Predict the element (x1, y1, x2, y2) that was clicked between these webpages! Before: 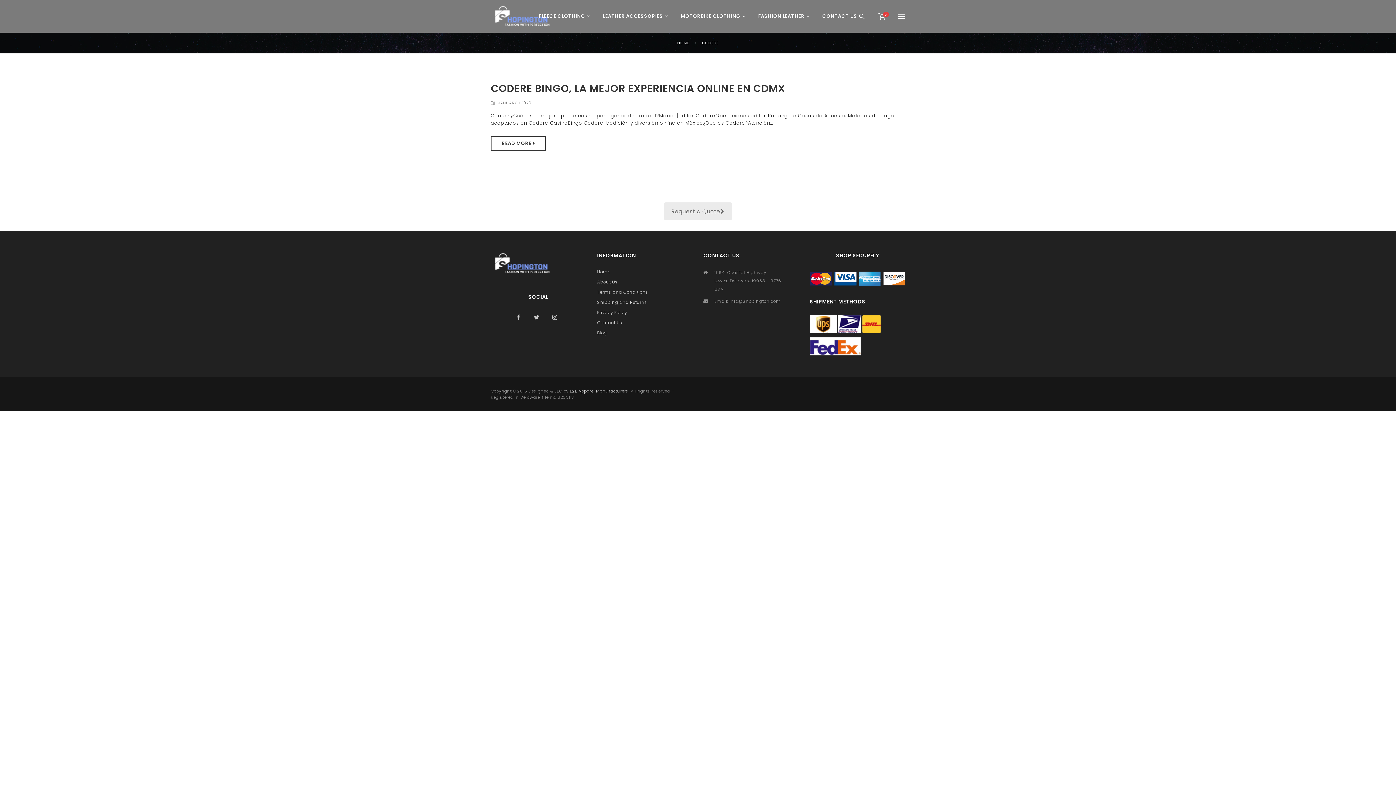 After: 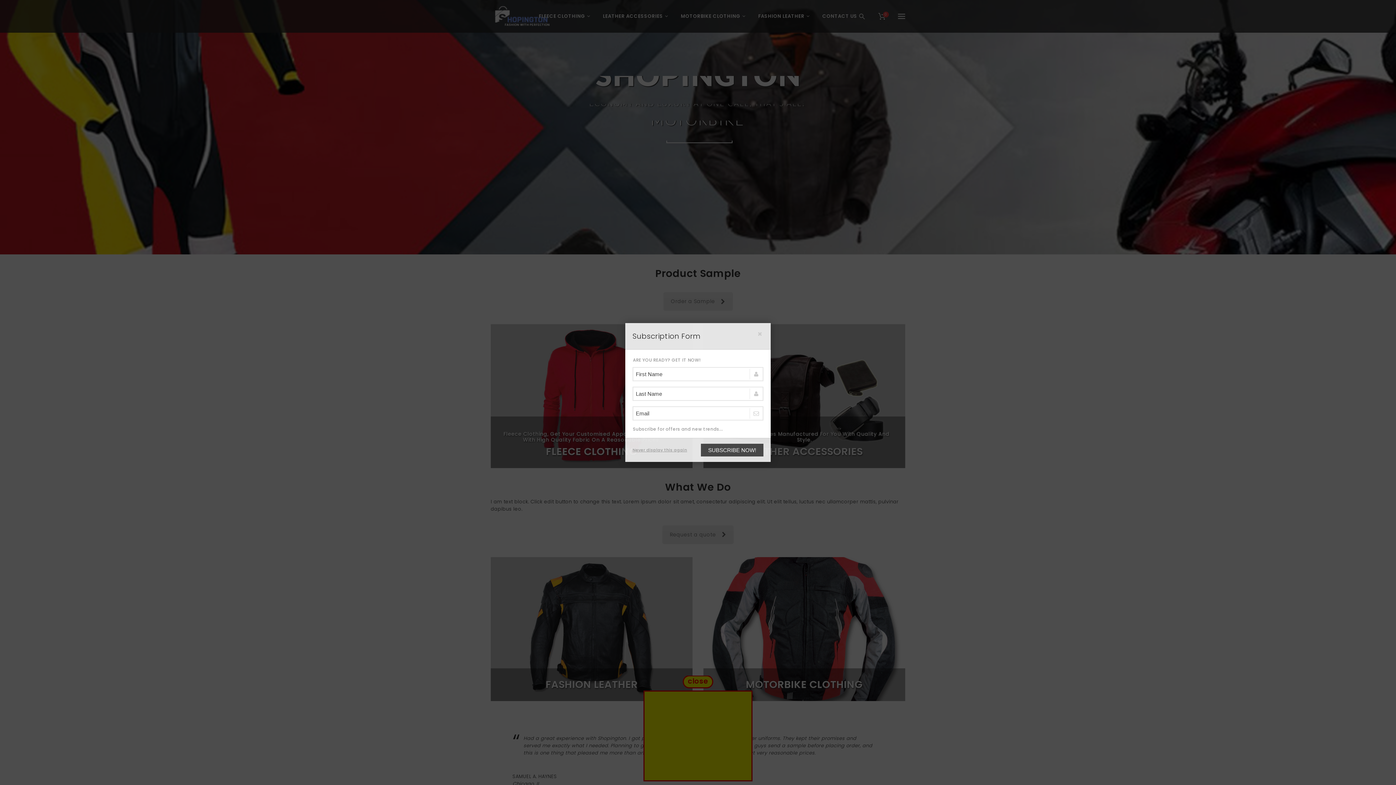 Action: label: Home bbox: (597, 268, 610, 274)